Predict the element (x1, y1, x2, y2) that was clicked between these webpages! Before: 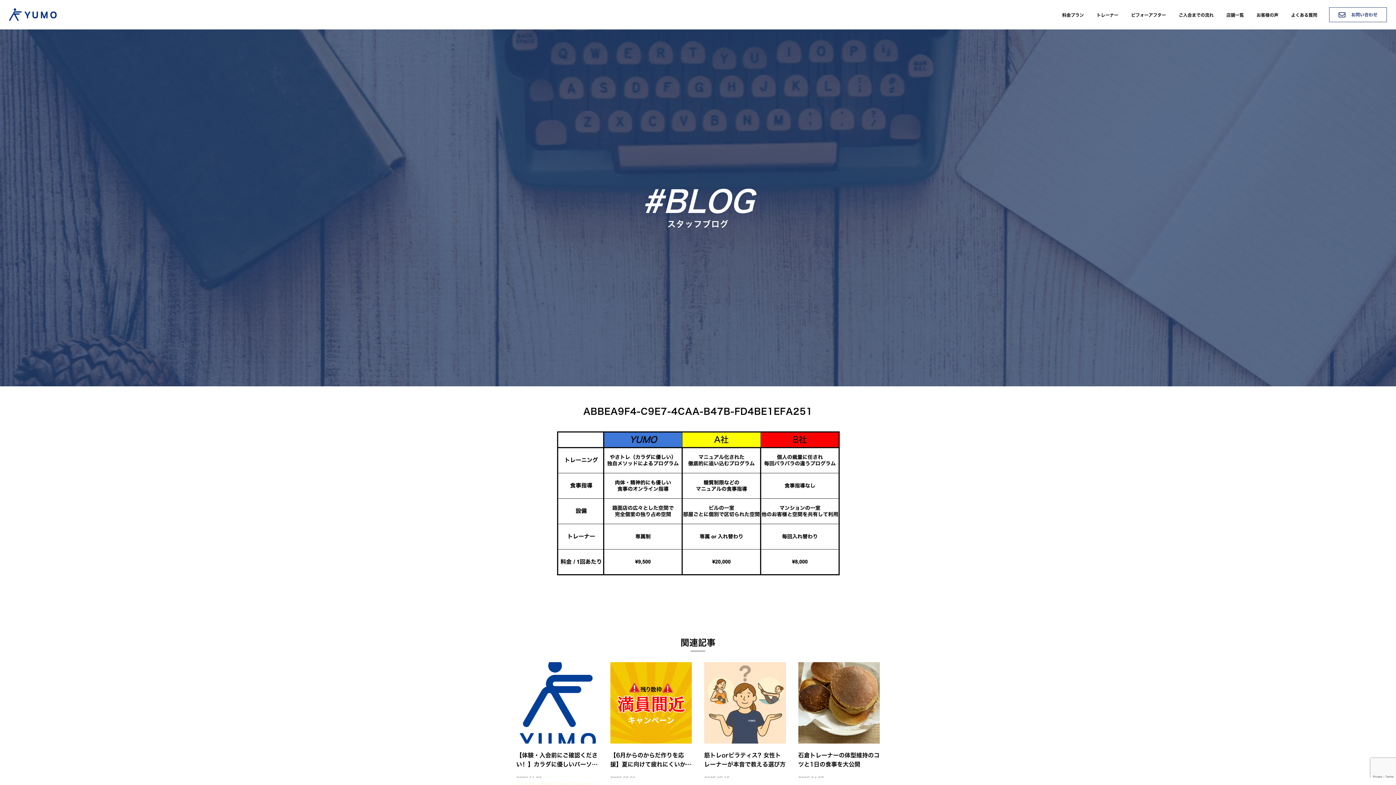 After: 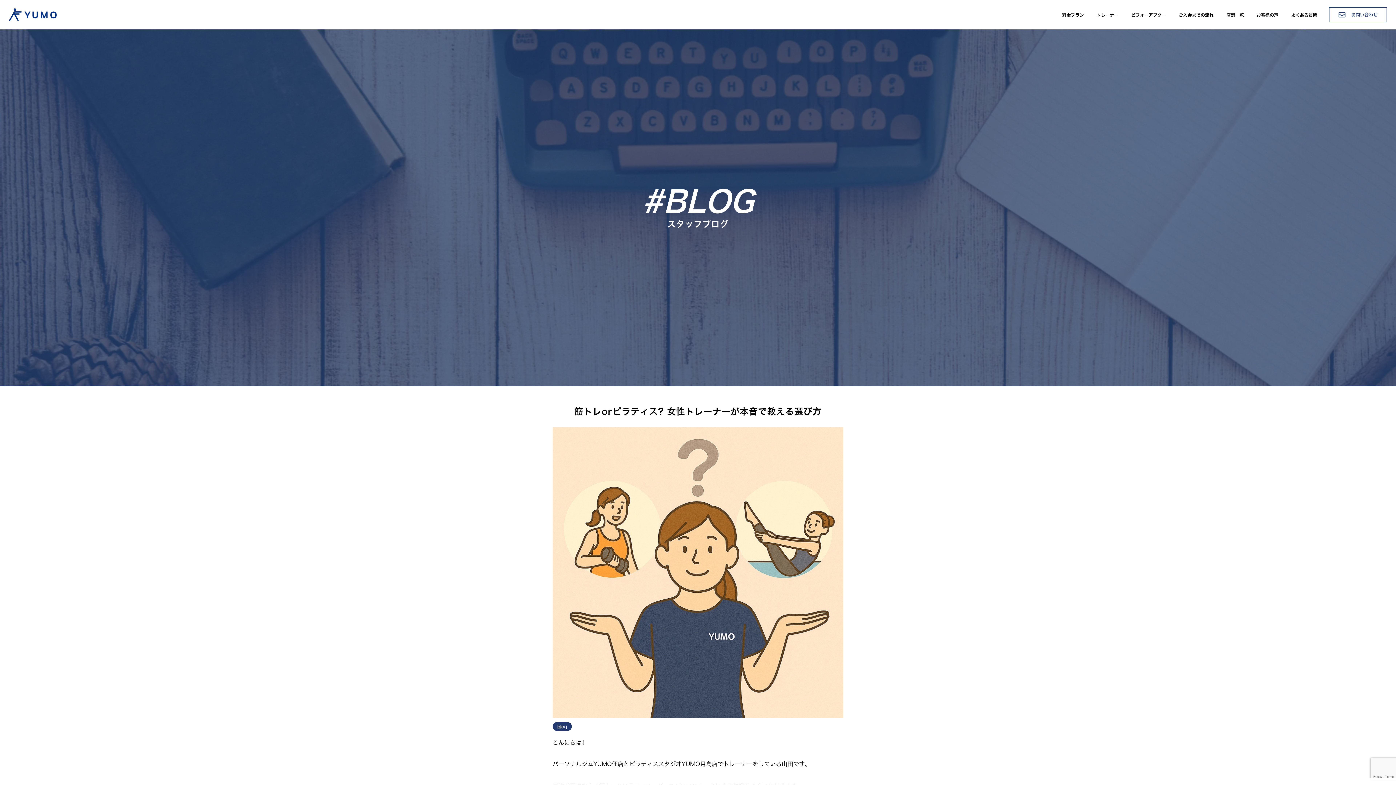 Action: bbox: (704, 662, 786, 744)